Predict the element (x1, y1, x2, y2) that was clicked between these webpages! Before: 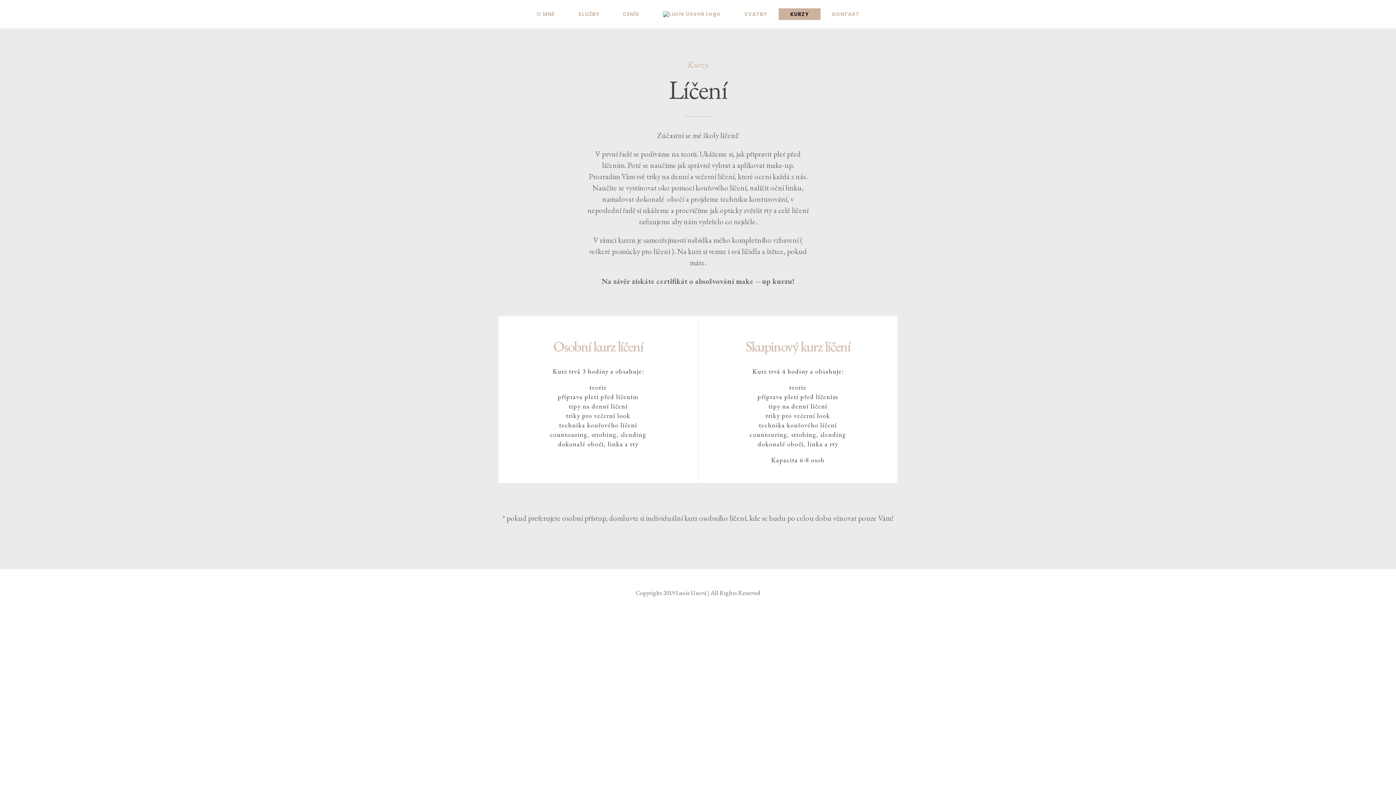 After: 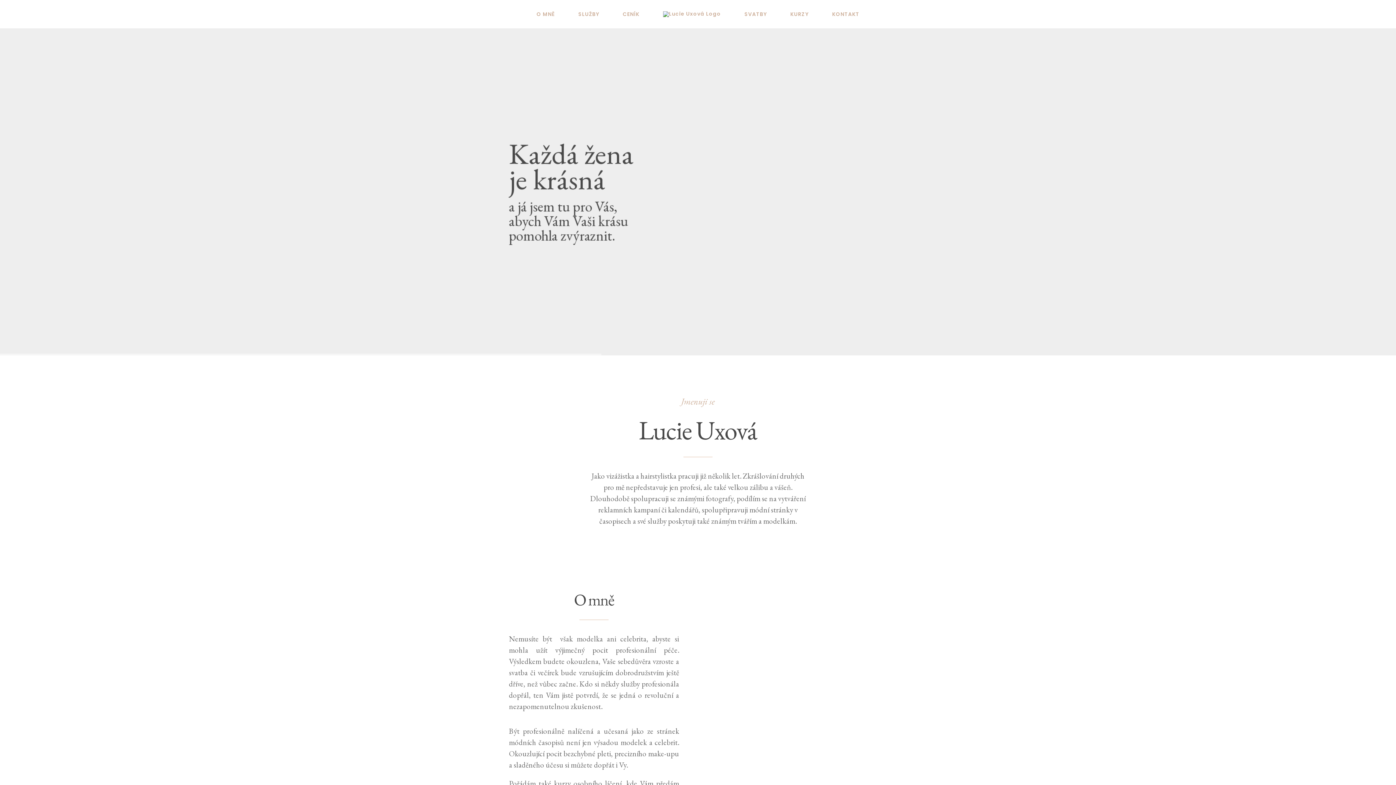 Action: bbox: (524, 8, 566, 20) label: O MNĚ